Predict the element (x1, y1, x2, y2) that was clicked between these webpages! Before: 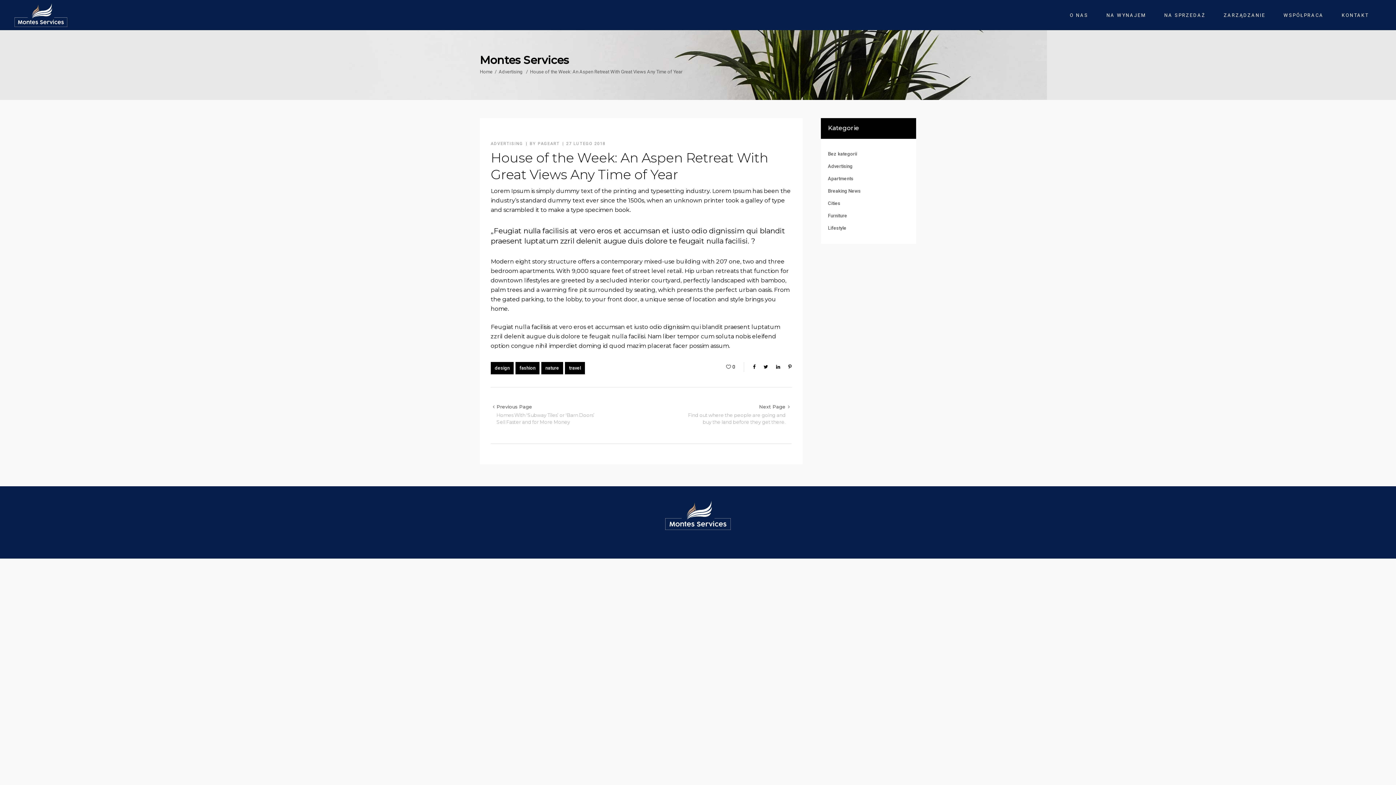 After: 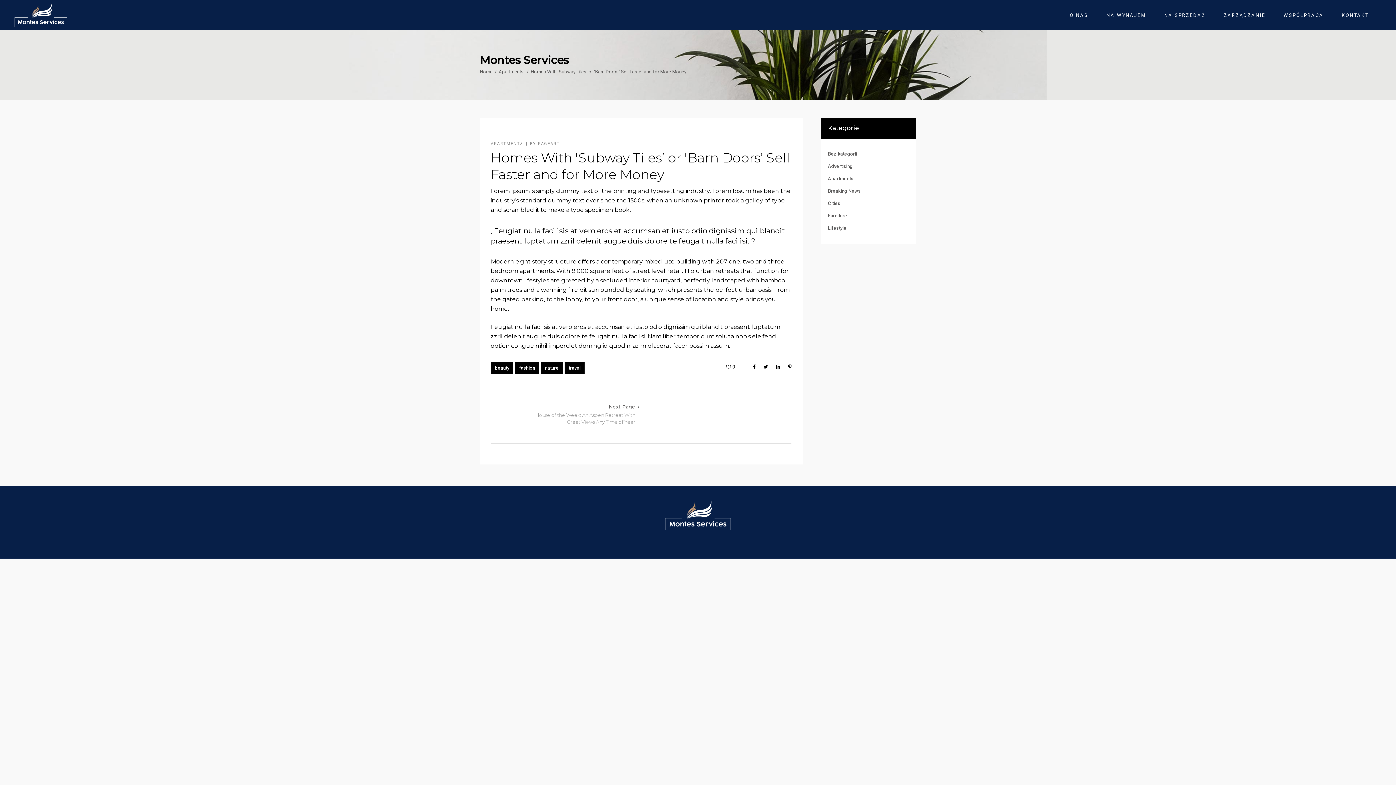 Action: label: Previous Page
Homes With 'Subway Tiles’ or 'Barn Doors’ Sell Faster and for More Money bbox: (490, 410, 641, 417)